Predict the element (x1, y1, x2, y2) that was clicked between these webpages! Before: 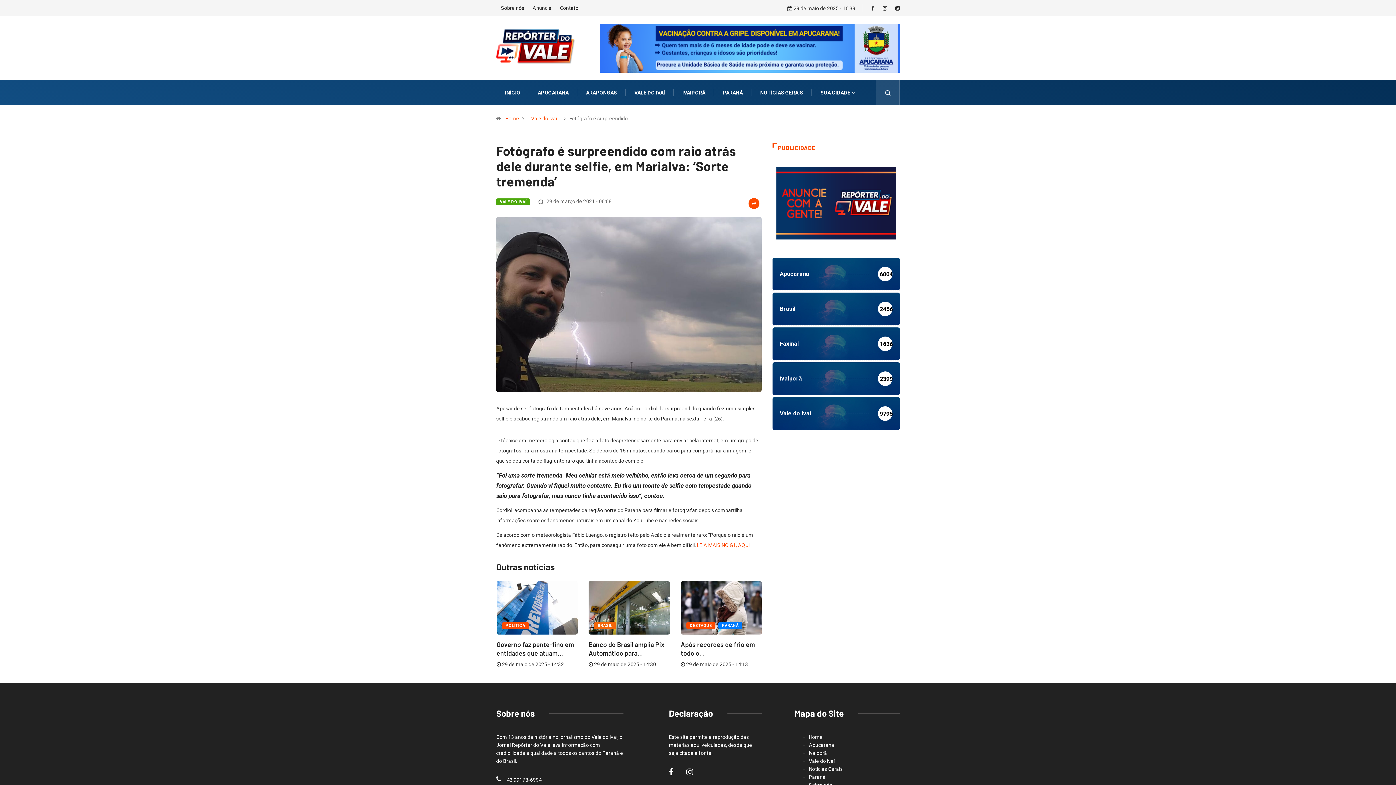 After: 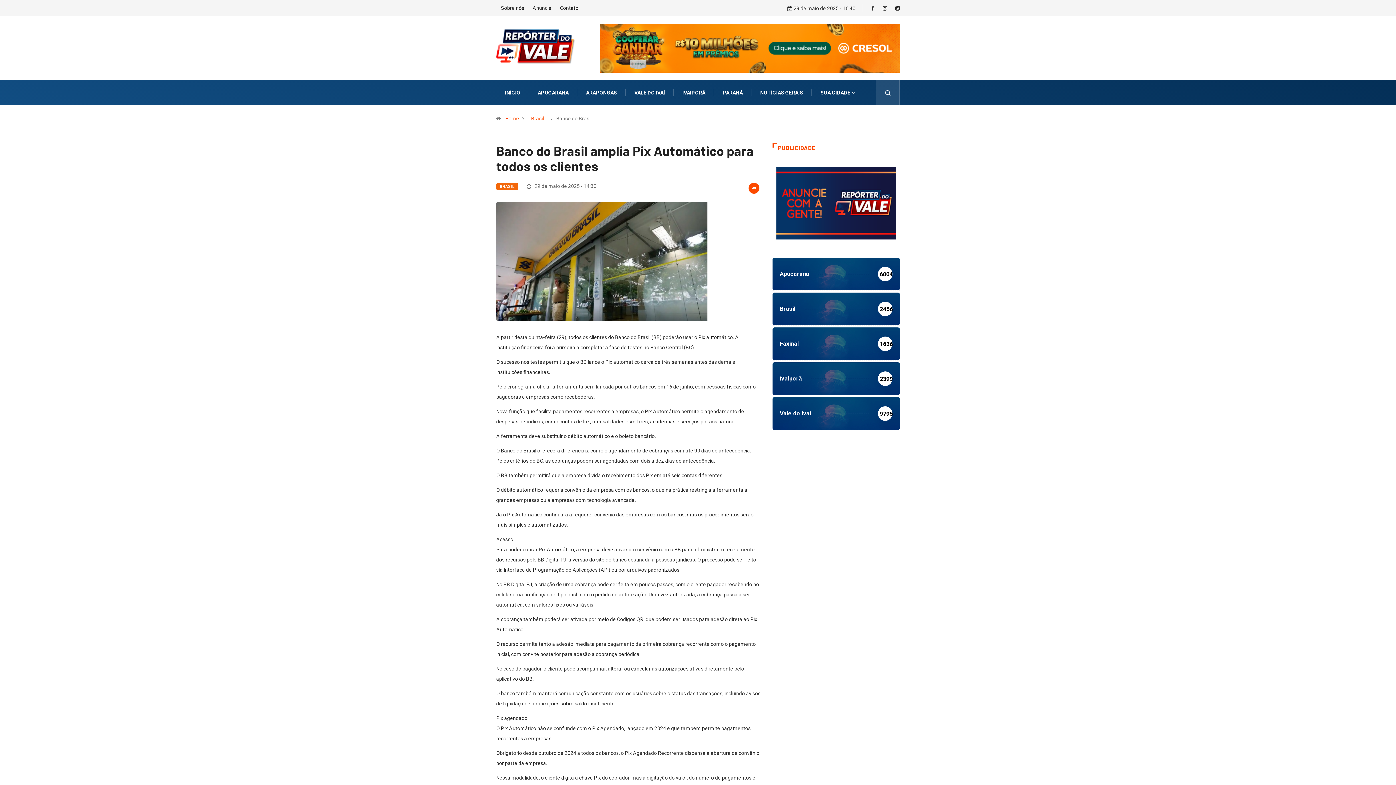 Action: bbox: (588, 581, 670, 634)